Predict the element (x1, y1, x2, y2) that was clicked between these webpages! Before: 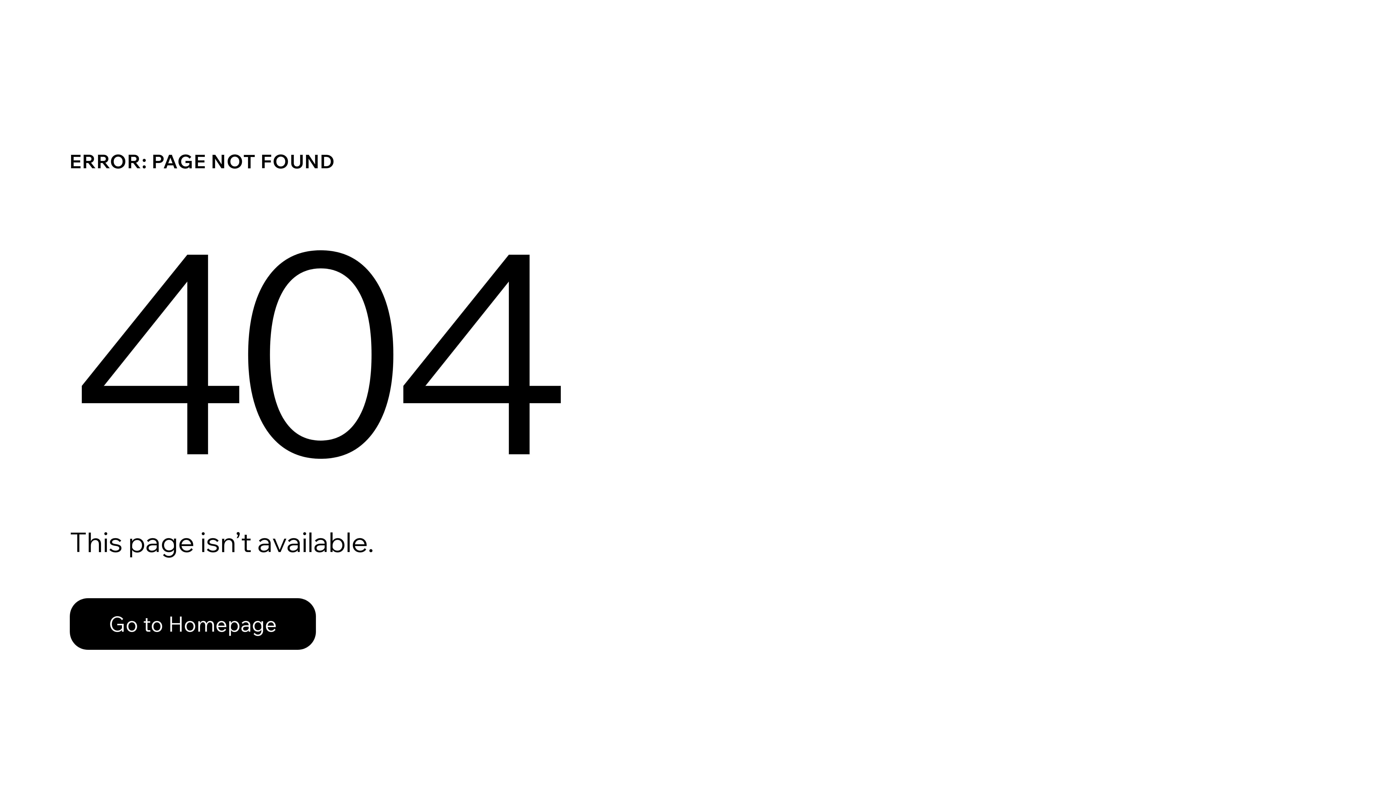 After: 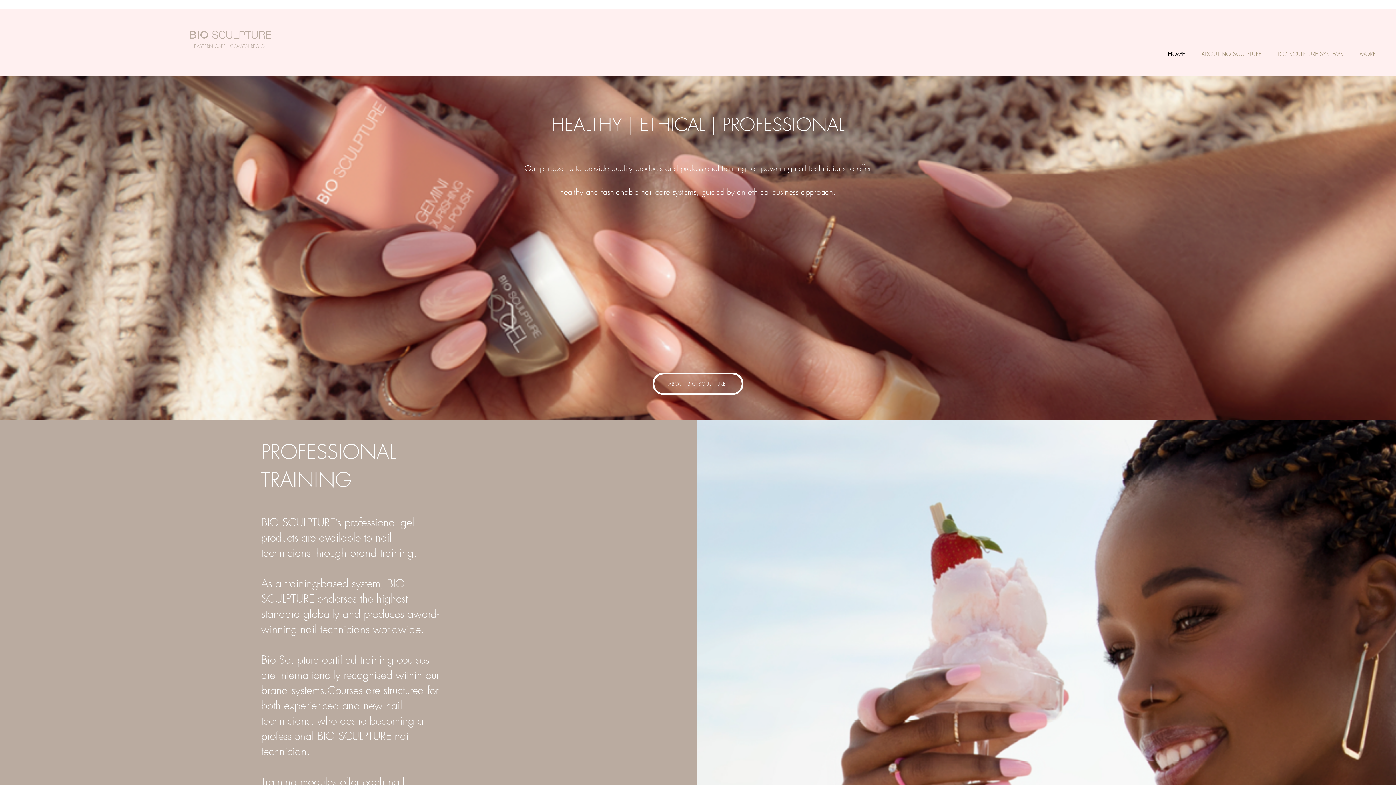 Action: label: Go to Homepage bbox: (69, 582, 768, 659)